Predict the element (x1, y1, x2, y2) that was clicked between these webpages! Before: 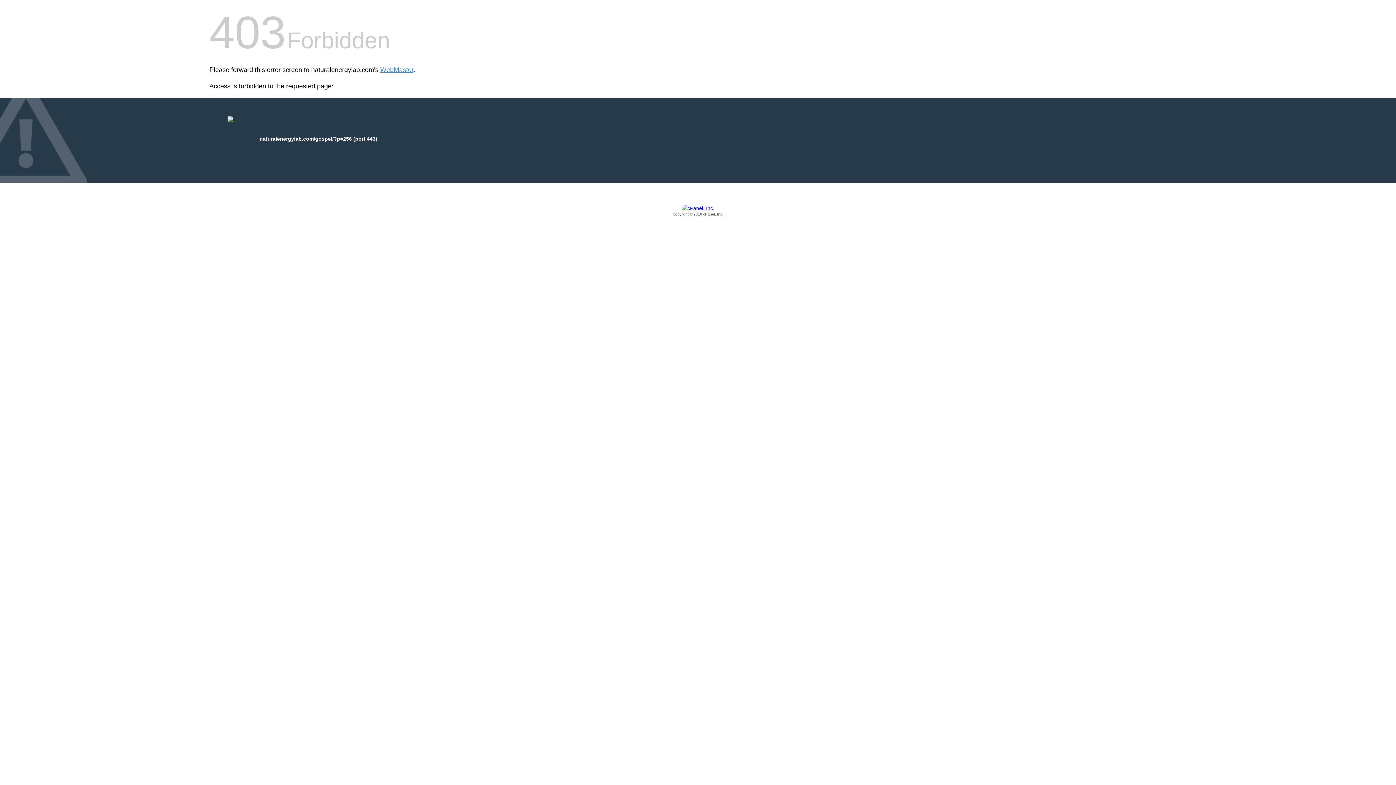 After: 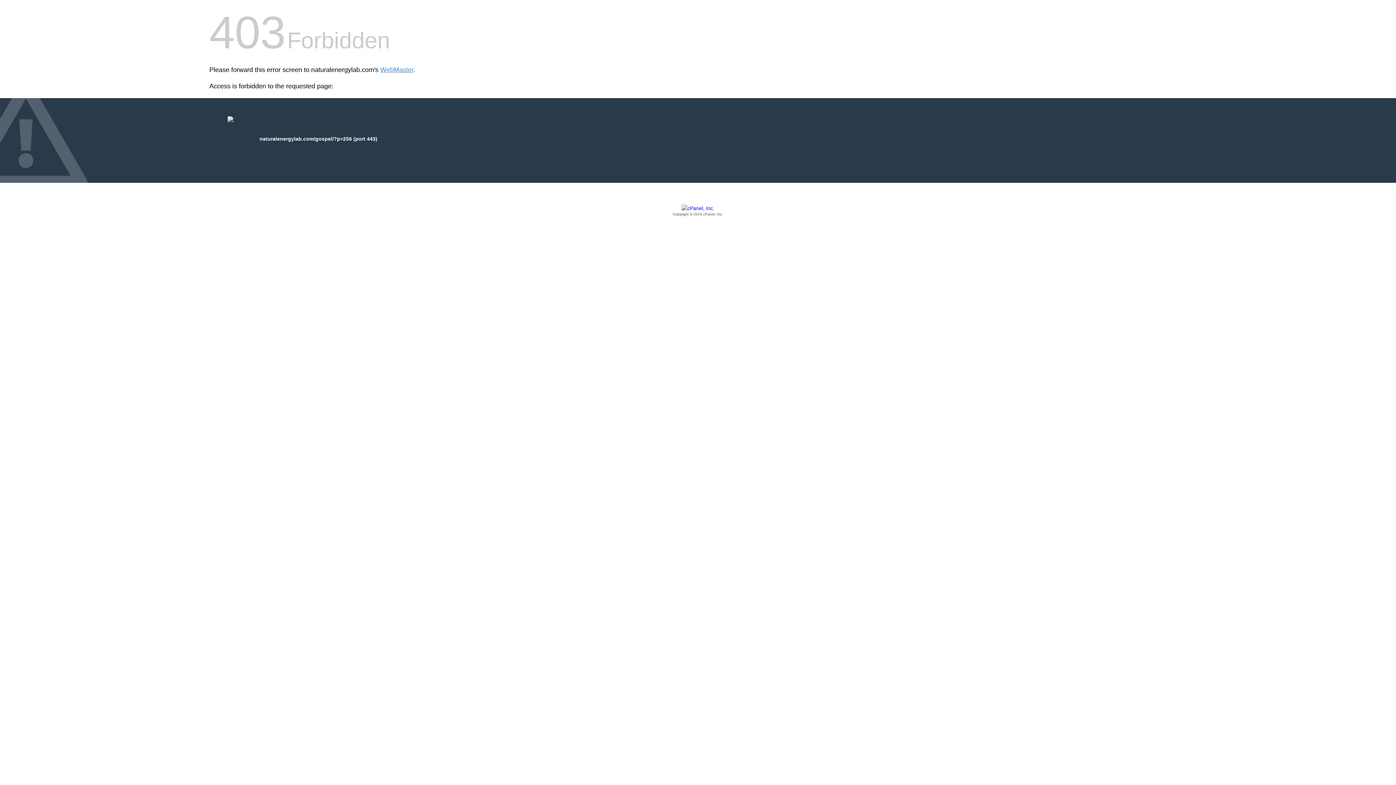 Action: bbox: (209, 205, 1186, 217) label: Copyright © 2016 cPanel, Inc.